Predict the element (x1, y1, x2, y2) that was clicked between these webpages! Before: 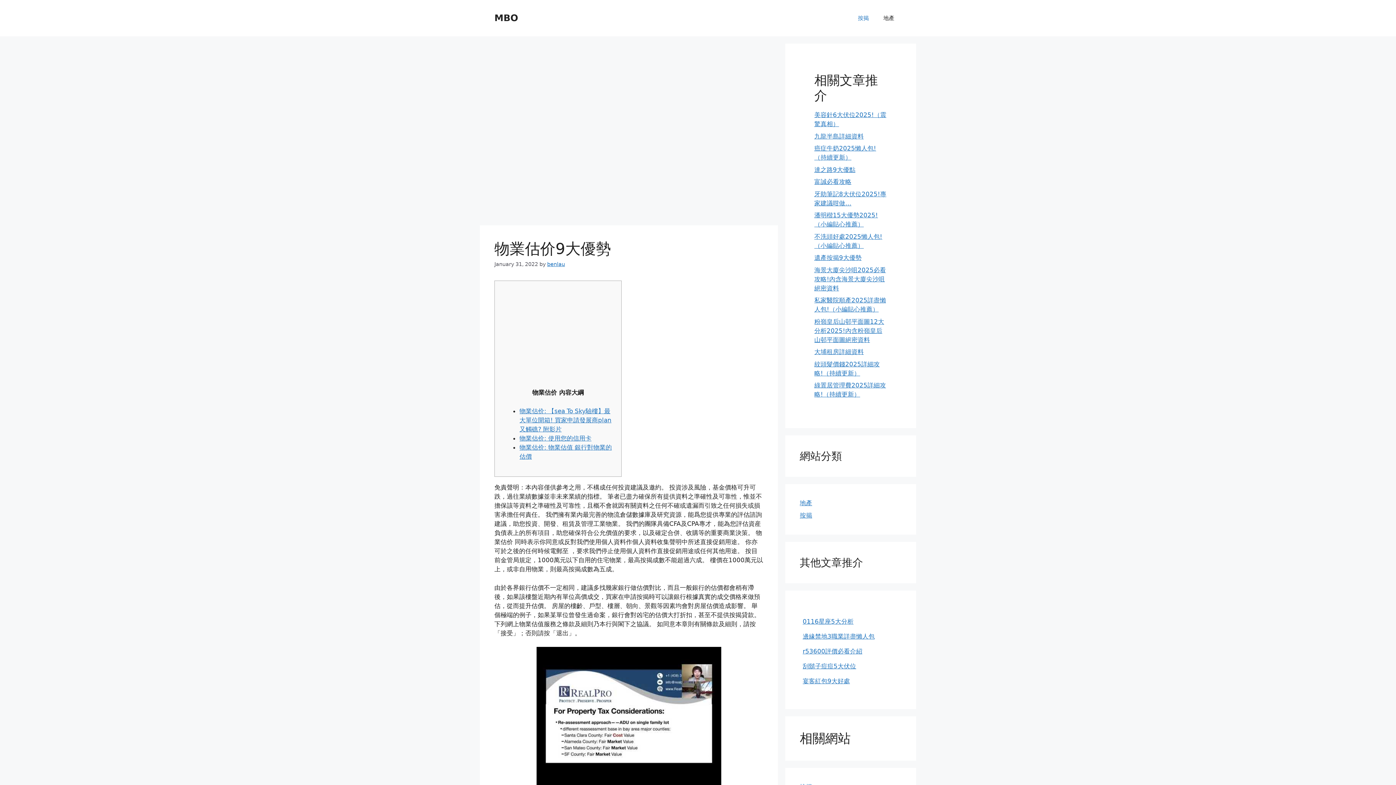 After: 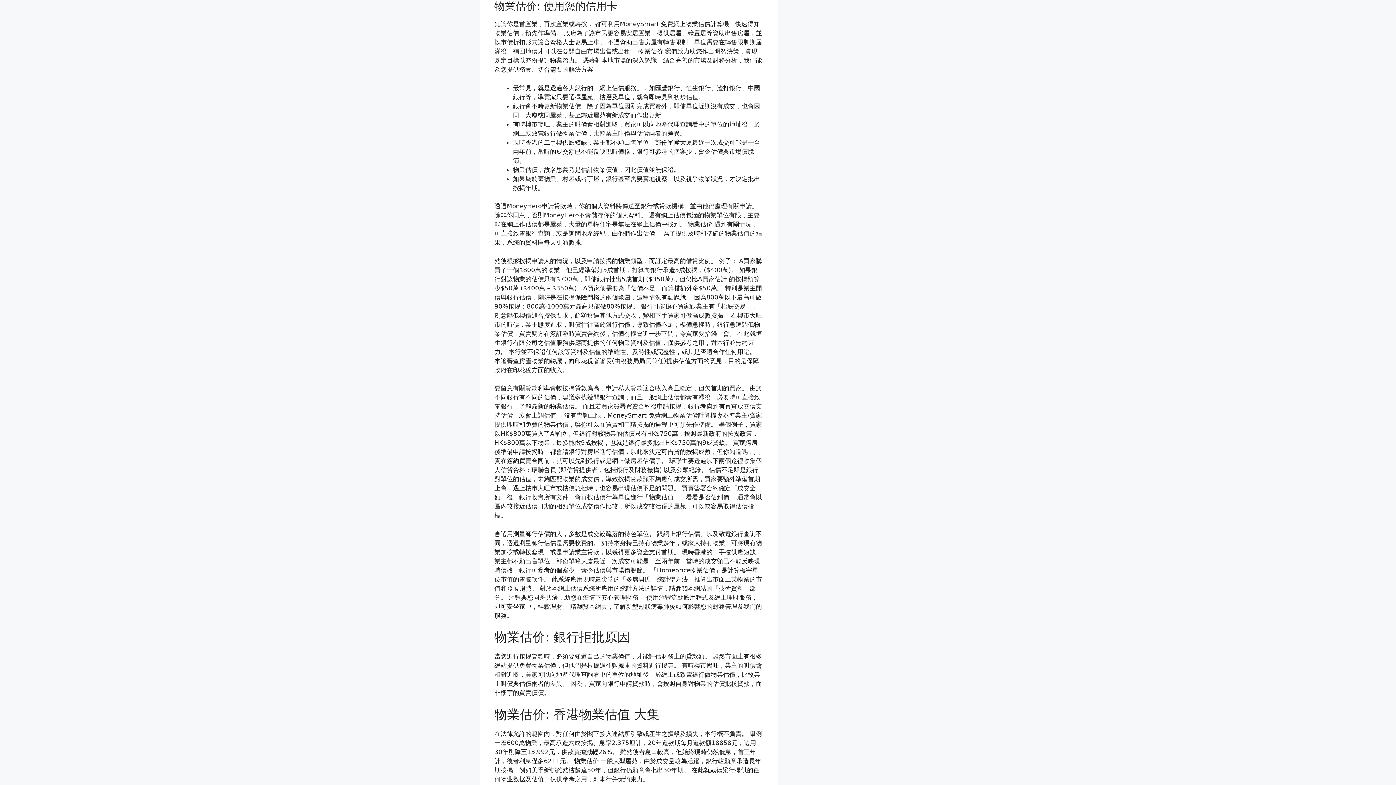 Action: label: 物業估价: 使用您的信用卡 bbox: (519, 434, 591, 442)